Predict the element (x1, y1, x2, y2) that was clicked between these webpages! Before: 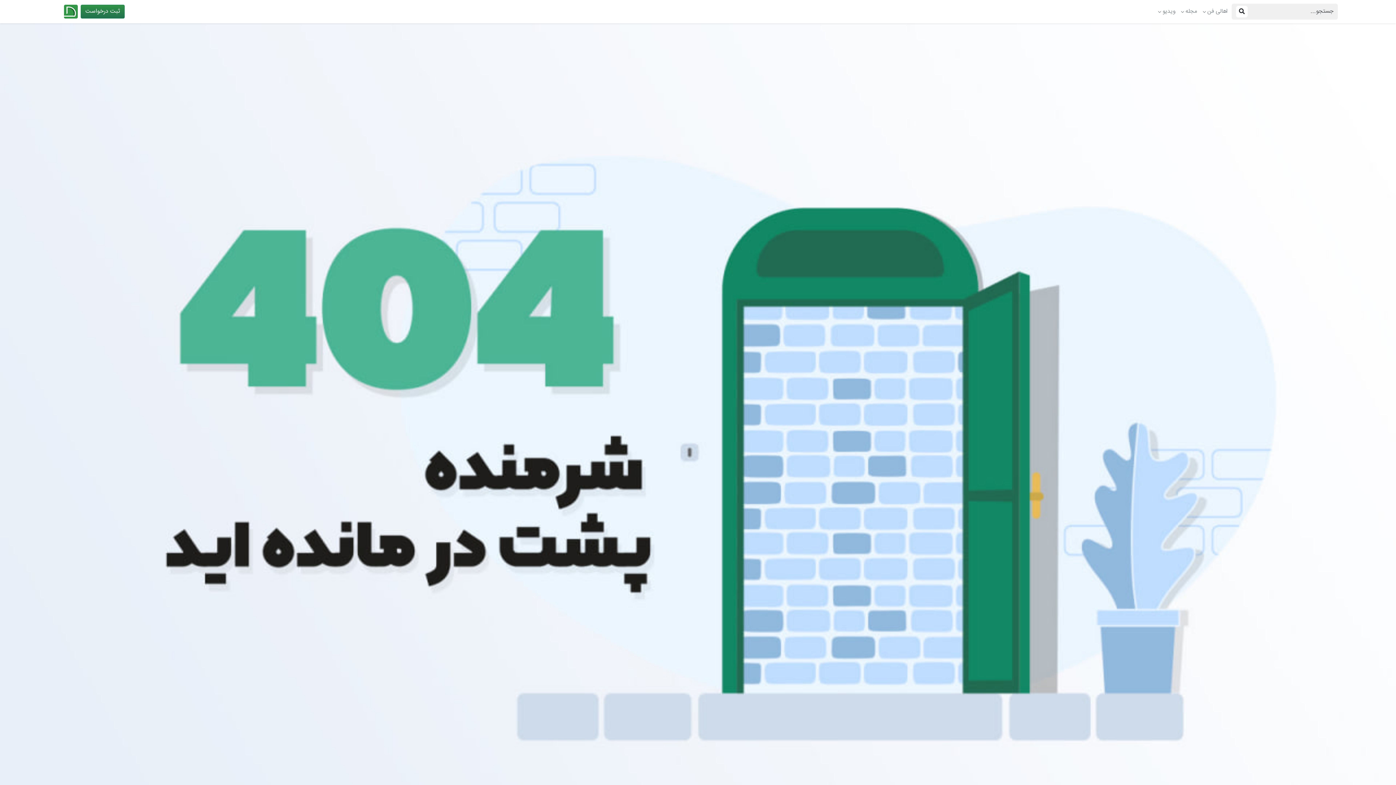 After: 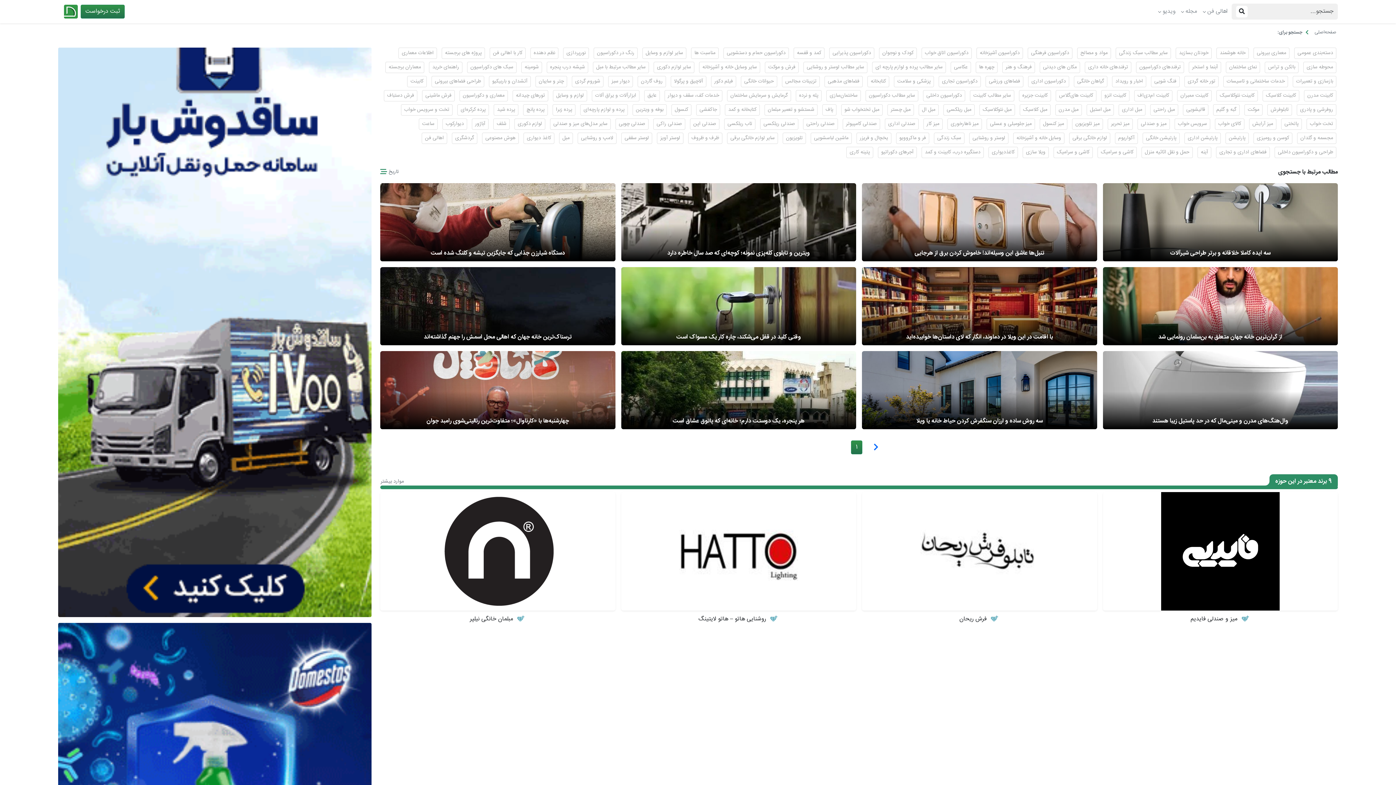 Action: bbox: (1232, 3, 1252, 19)